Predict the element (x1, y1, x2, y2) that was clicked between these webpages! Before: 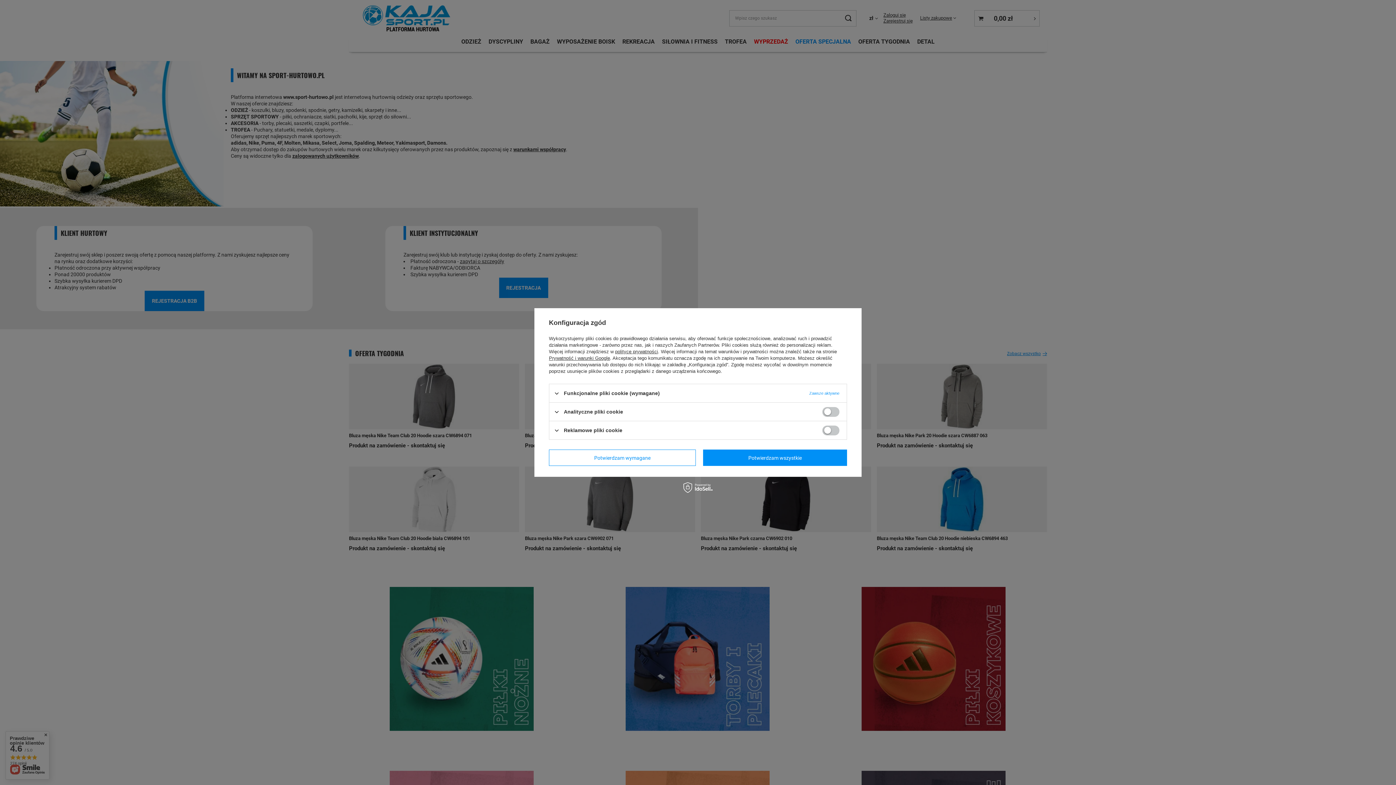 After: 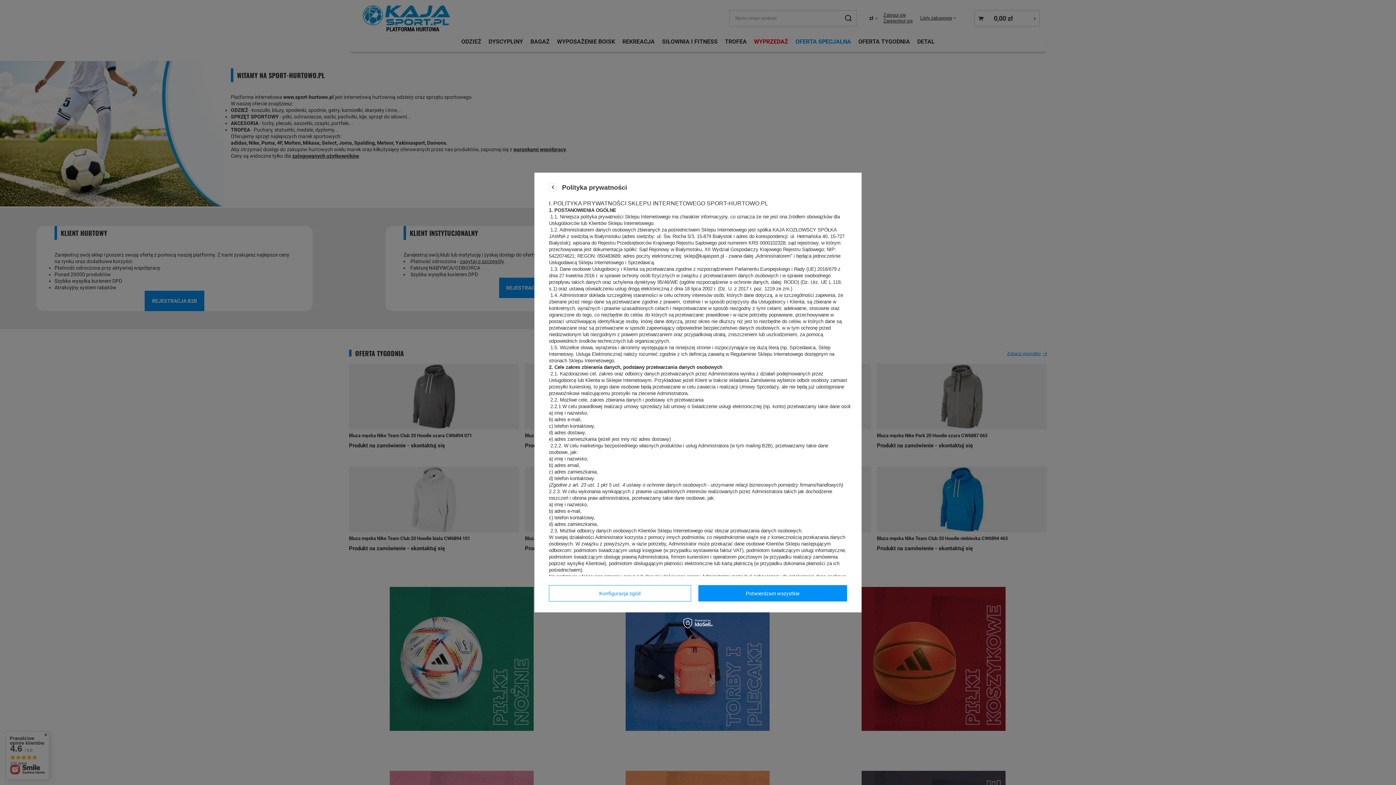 Action: label: polityce prywatności bbox: (615, 349, 658, 354)